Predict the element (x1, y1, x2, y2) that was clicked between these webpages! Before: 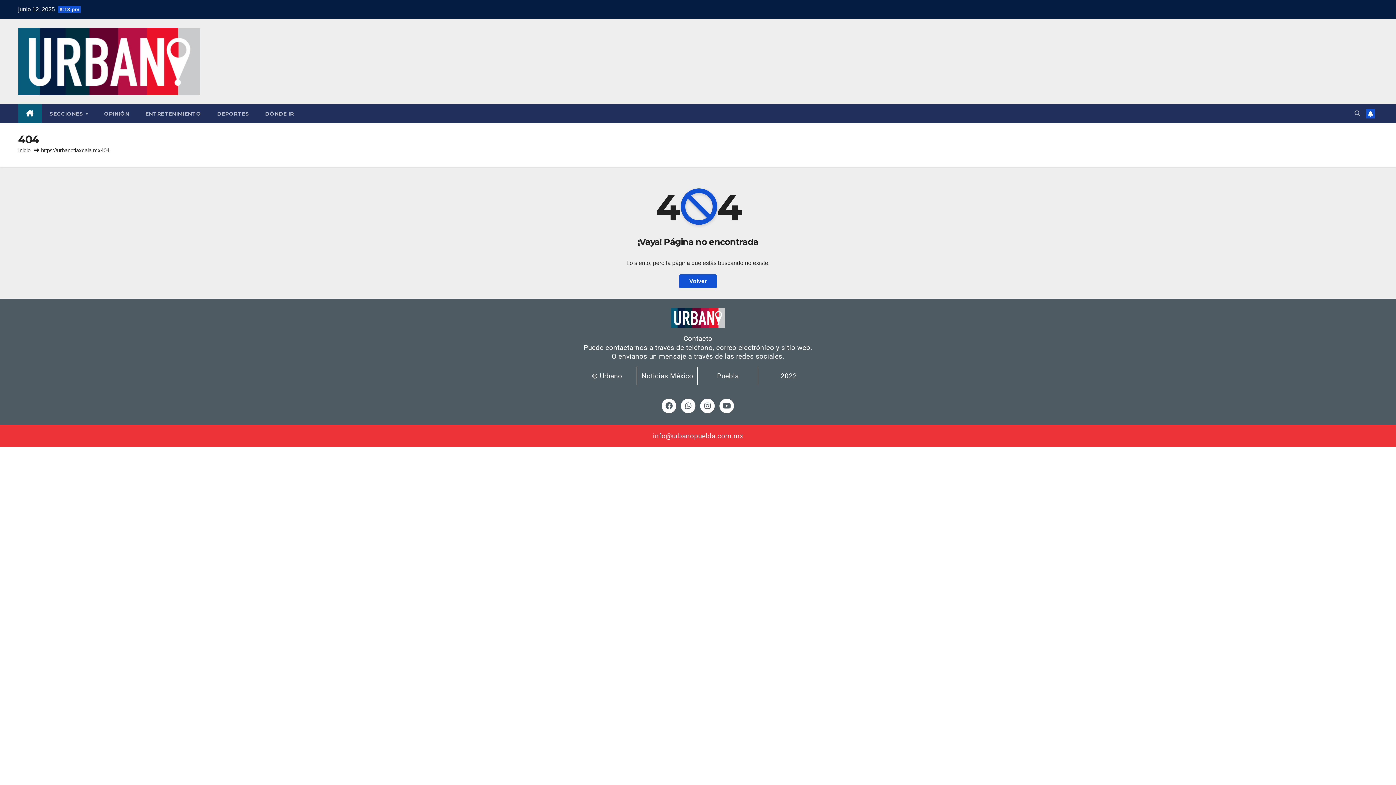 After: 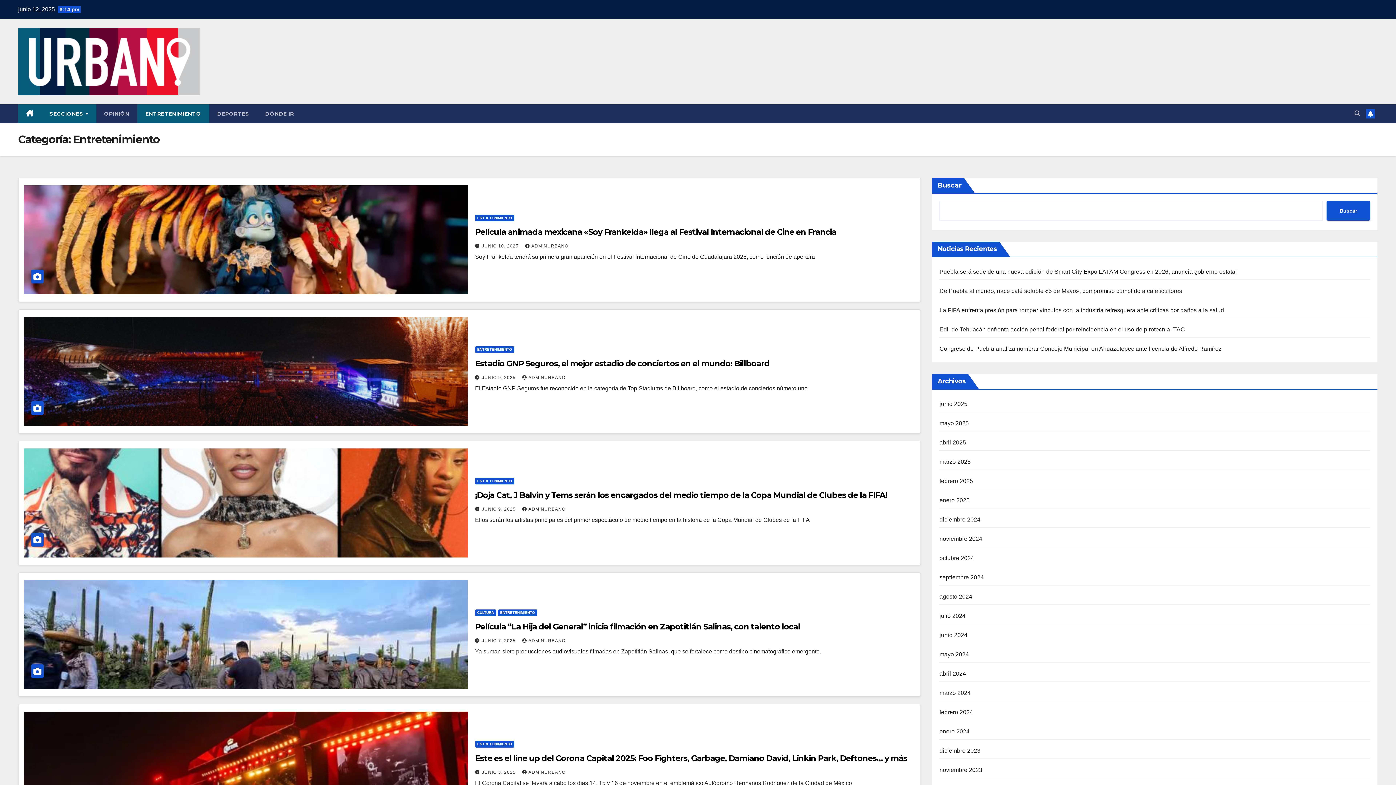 Action: bbox: (137, 104, 209, 123) label: ENTRETENIMIENTO